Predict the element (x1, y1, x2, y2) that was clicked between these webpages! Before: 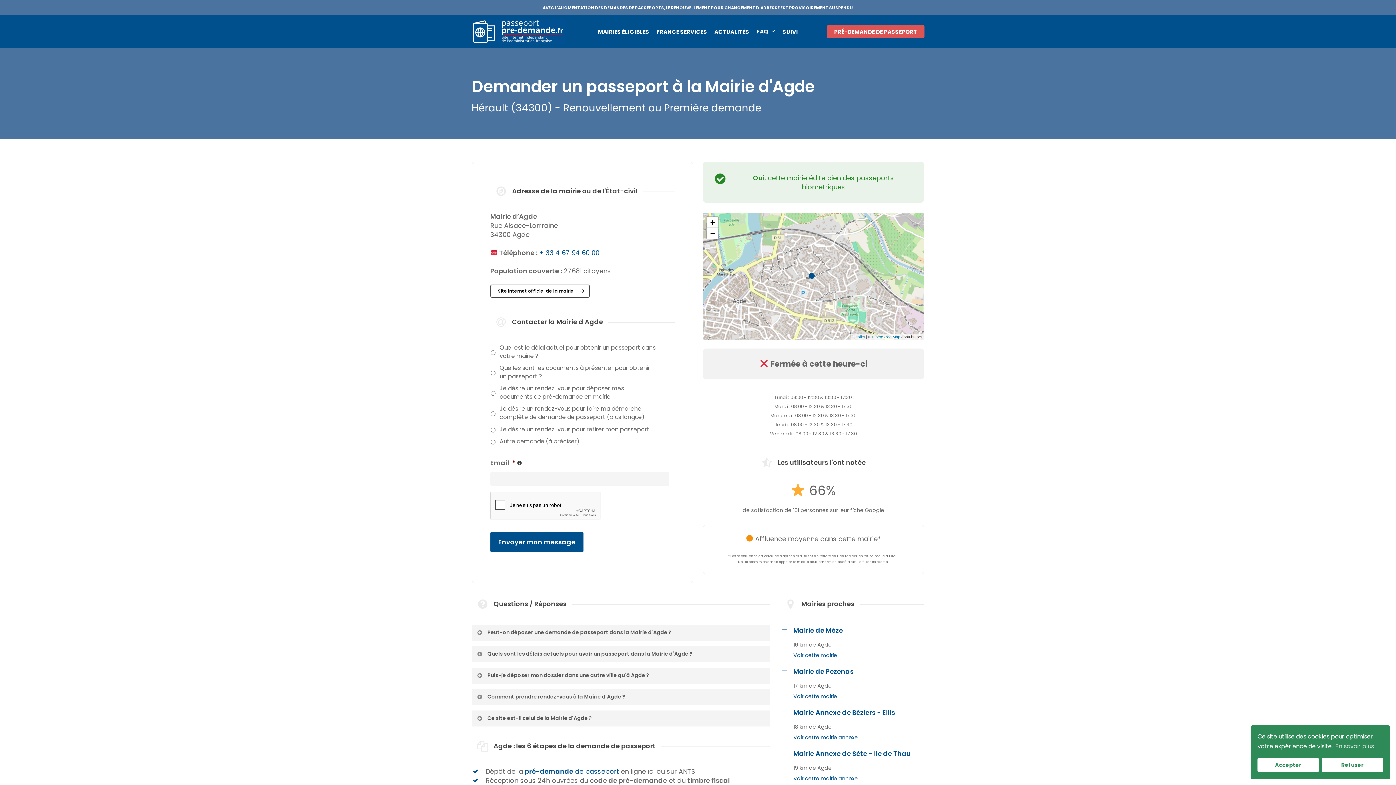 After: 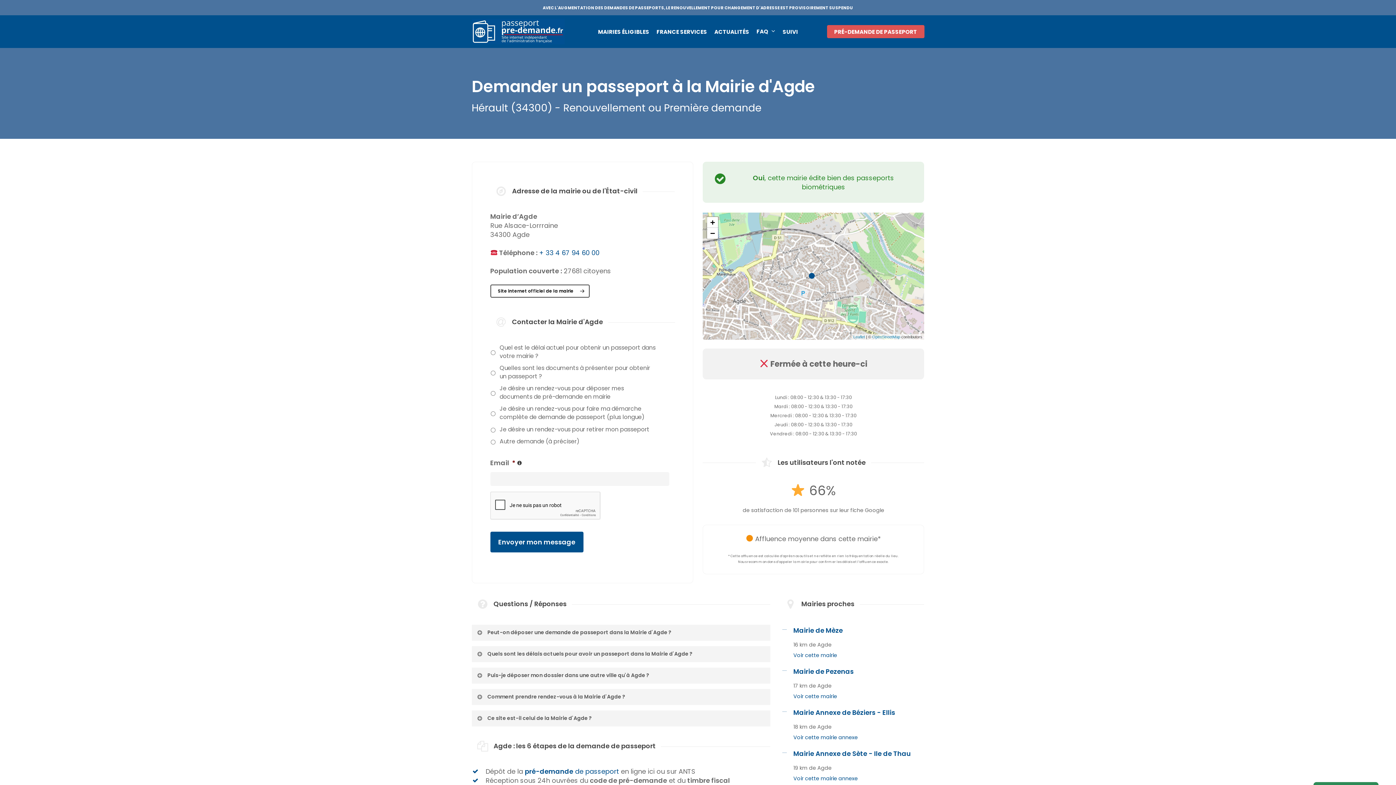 Action: label: deny cookies bbox: (1322, 758, 1383, 772)